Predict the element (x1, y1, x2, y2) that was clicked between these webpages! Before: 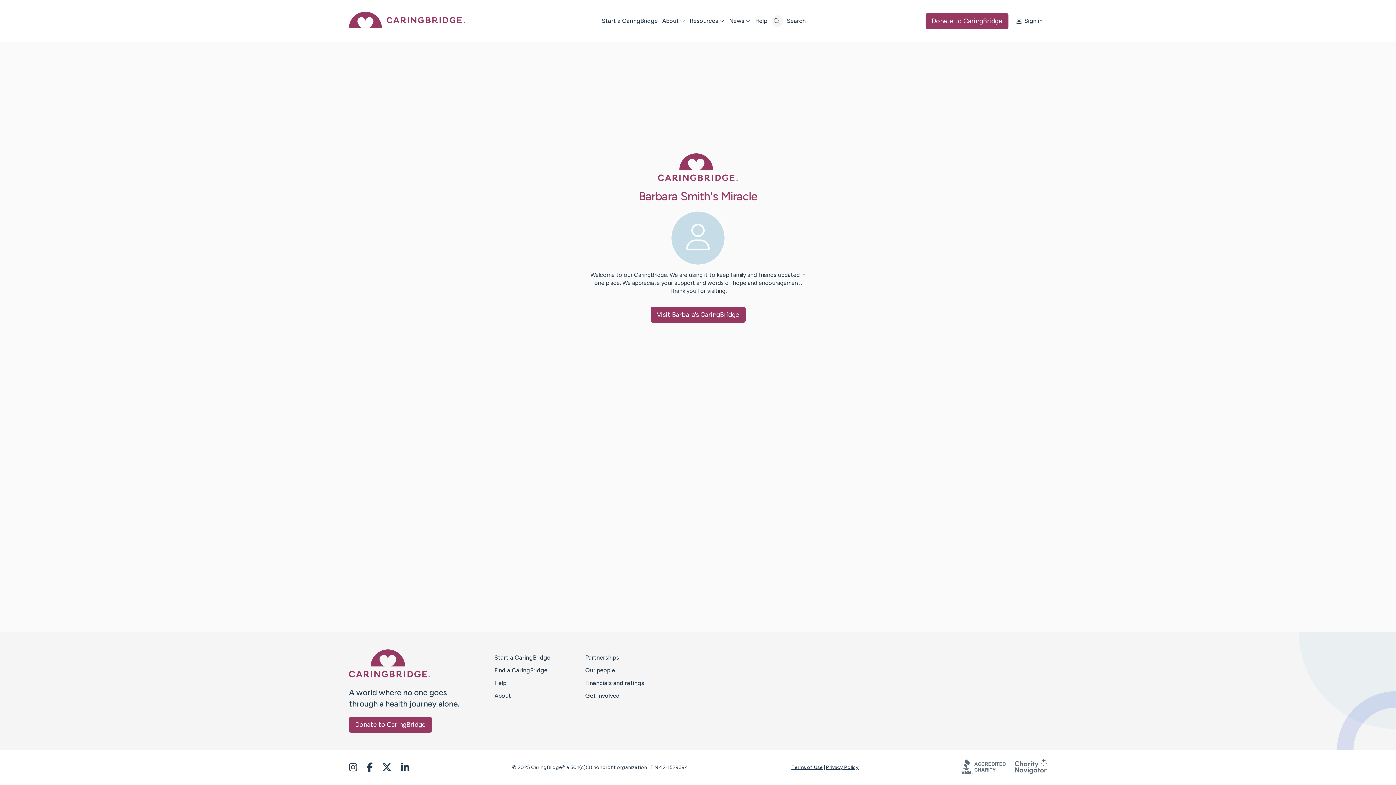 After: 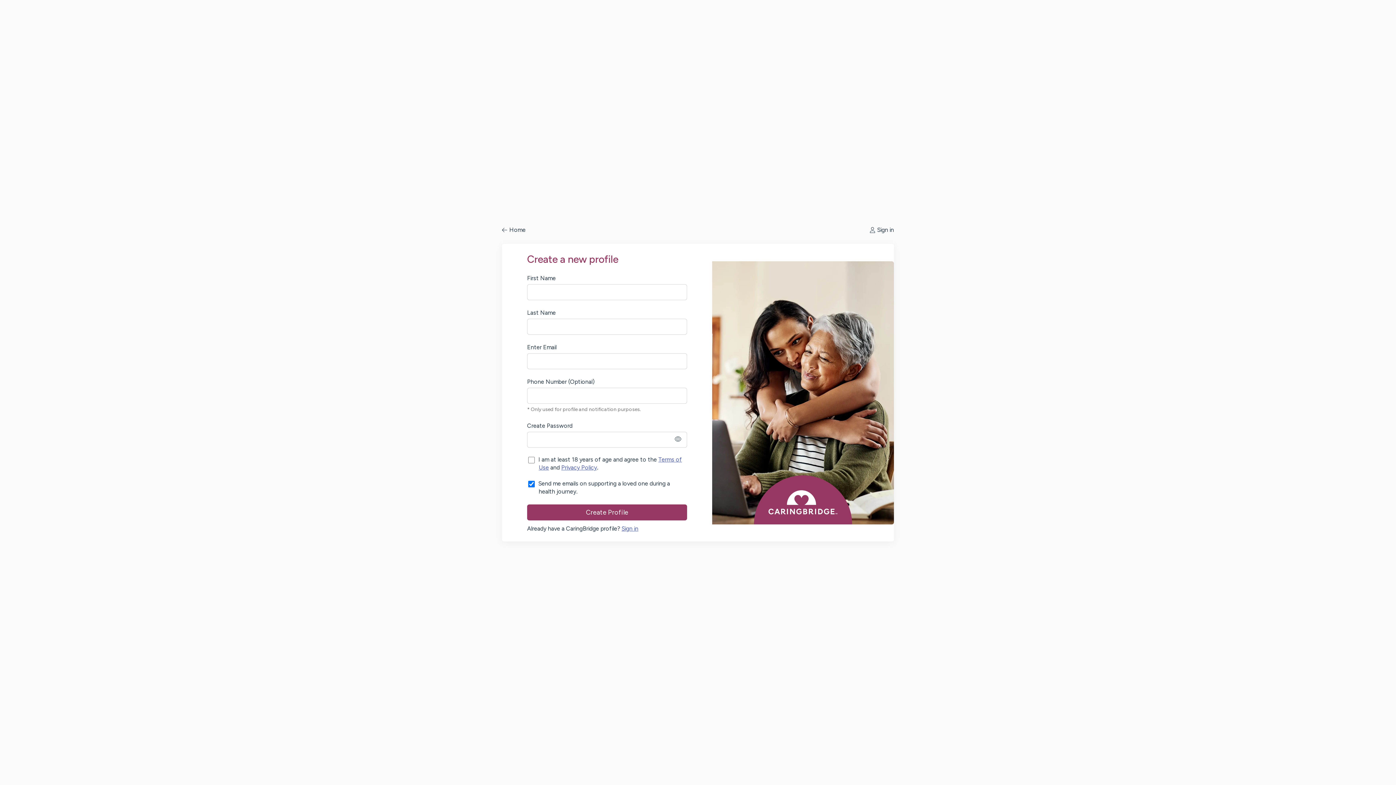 Action: label: Start a CaringBridge bbox: (613, 16, 673, 24)